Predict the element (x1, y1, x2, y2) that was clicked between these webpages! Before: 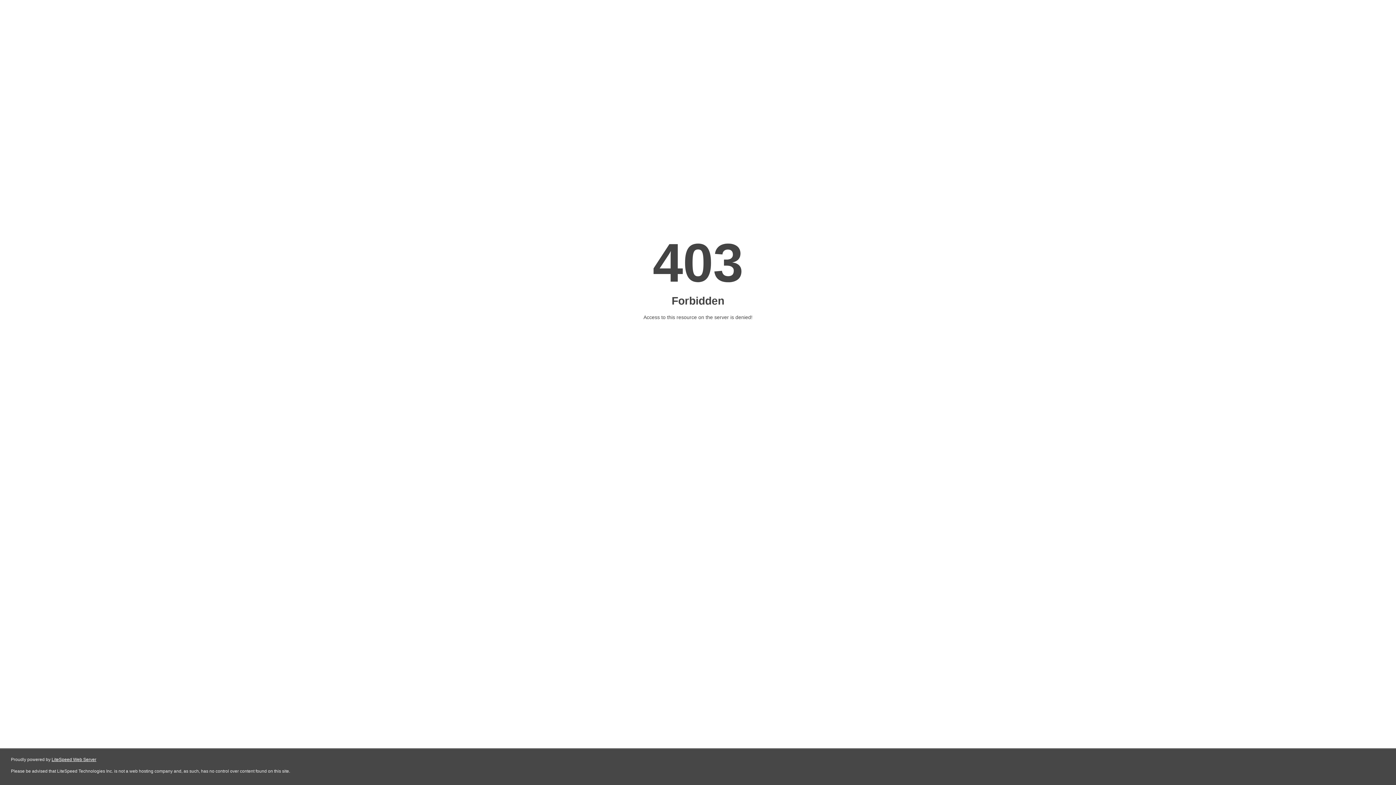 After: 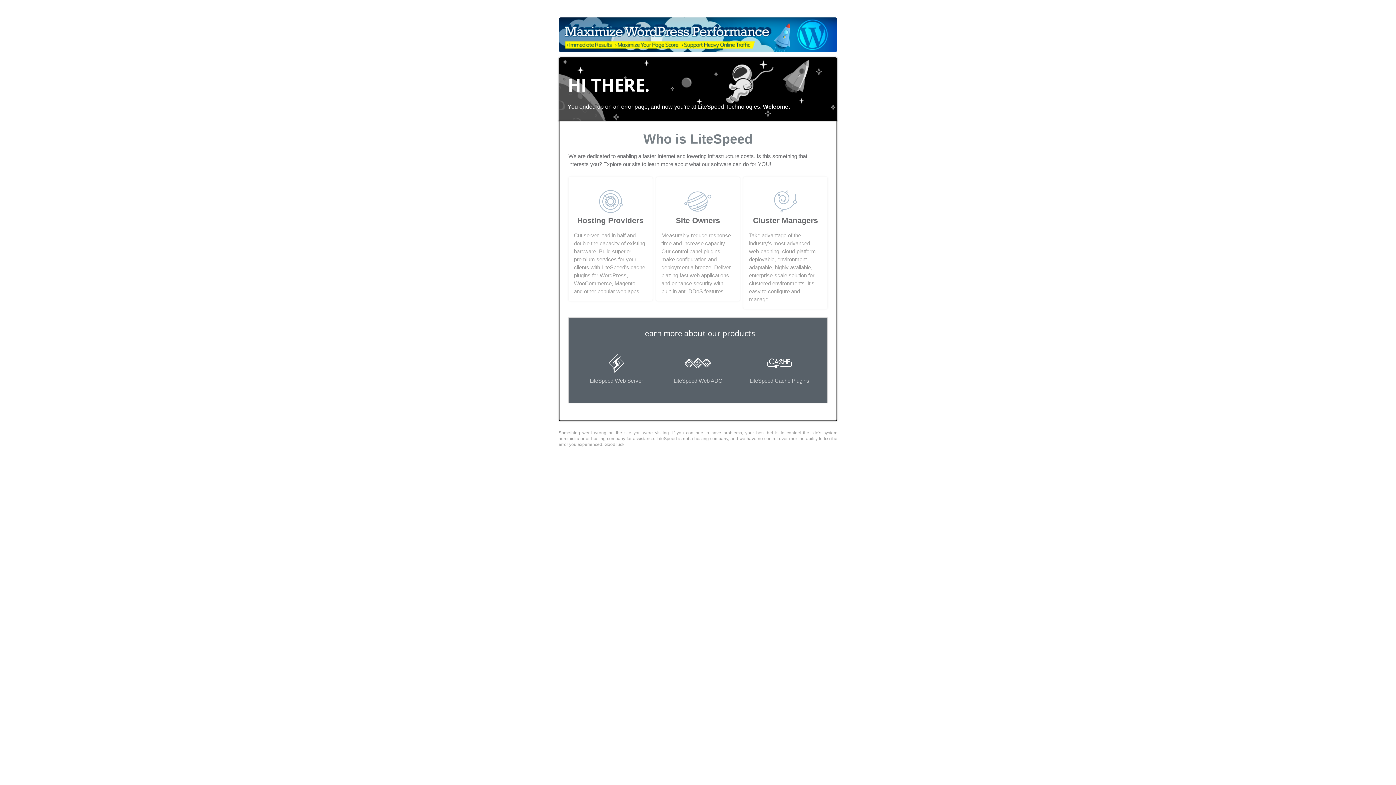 Action: bbox: (51, 757, 96, 762) label: LiteSpeed Web Server